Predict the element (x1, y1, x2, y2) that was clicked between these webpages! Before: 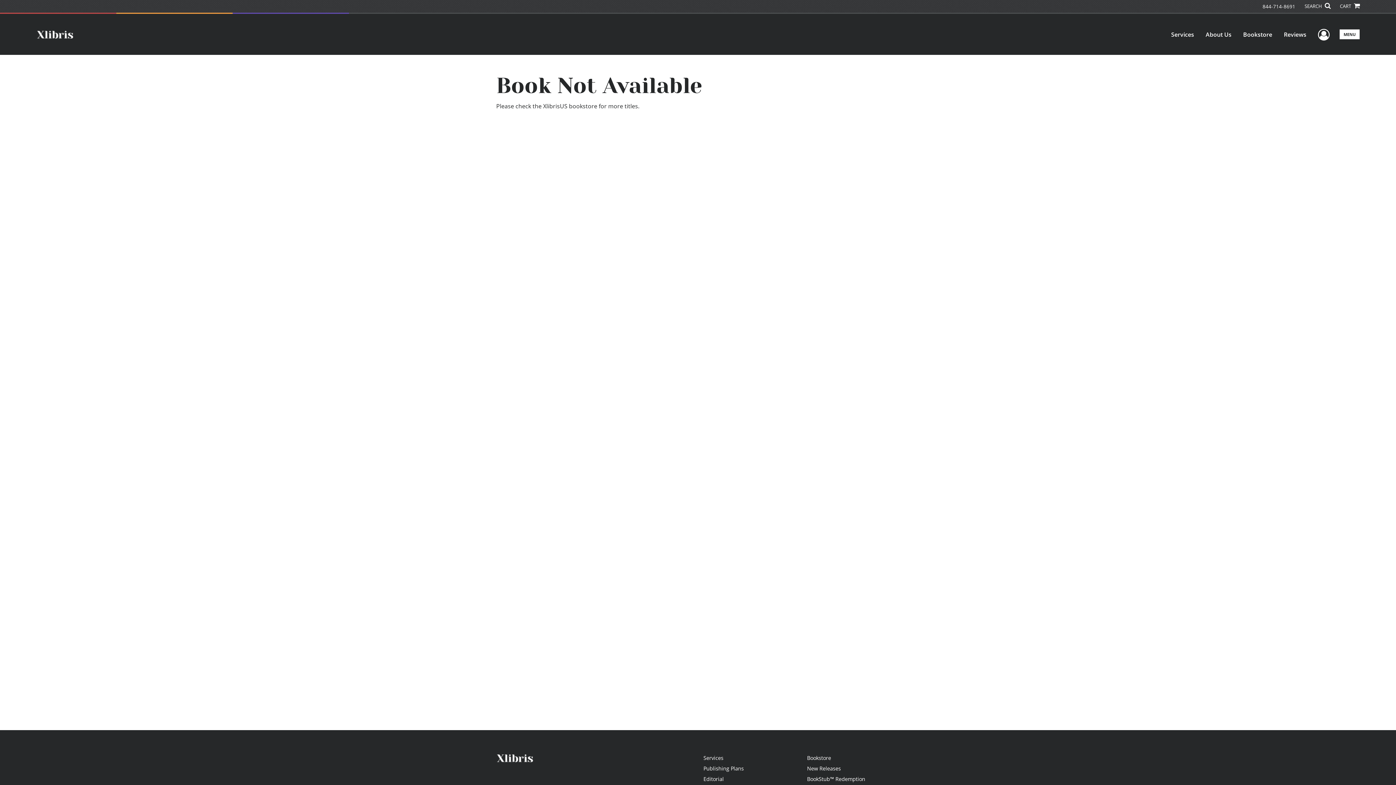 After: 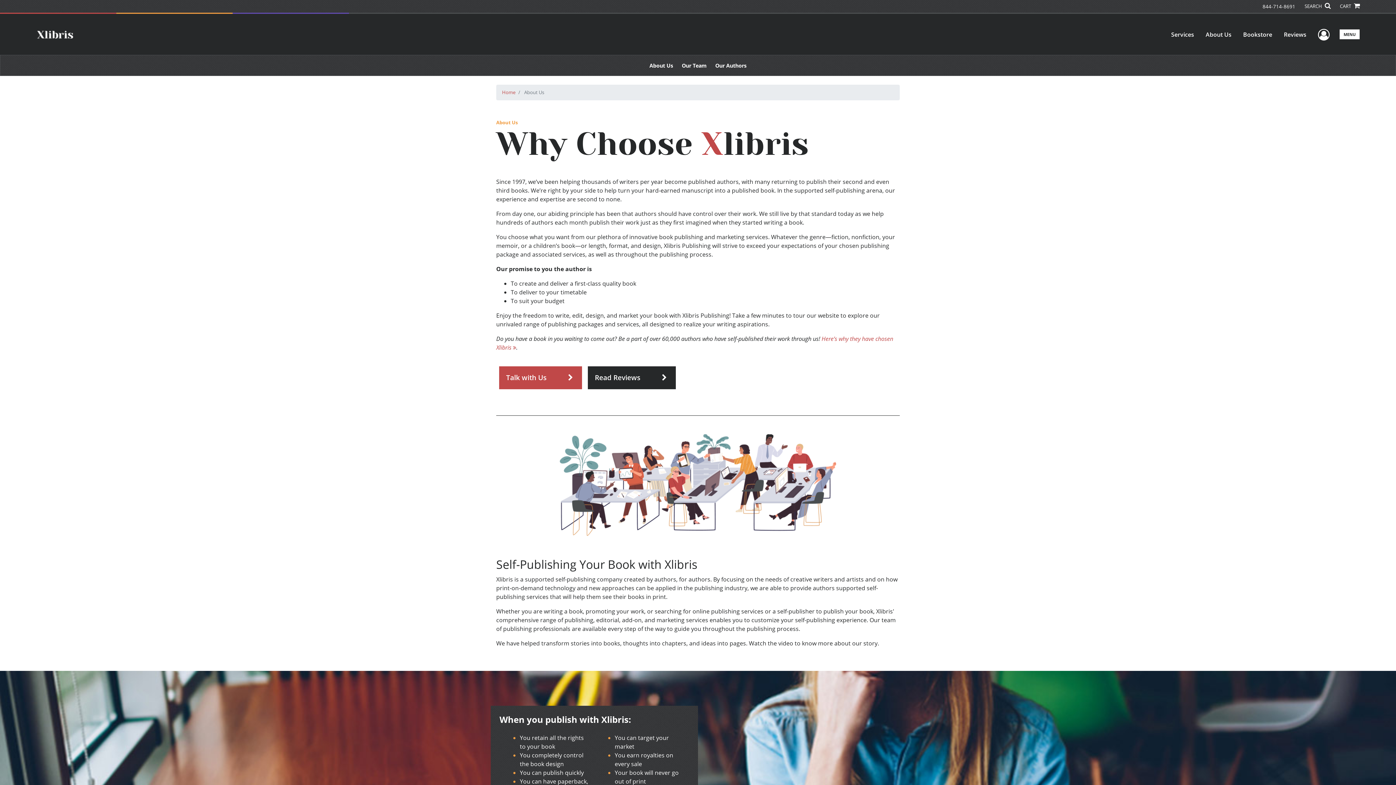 Action: label: About Us bbox: (1200, 24, 1237, 44)